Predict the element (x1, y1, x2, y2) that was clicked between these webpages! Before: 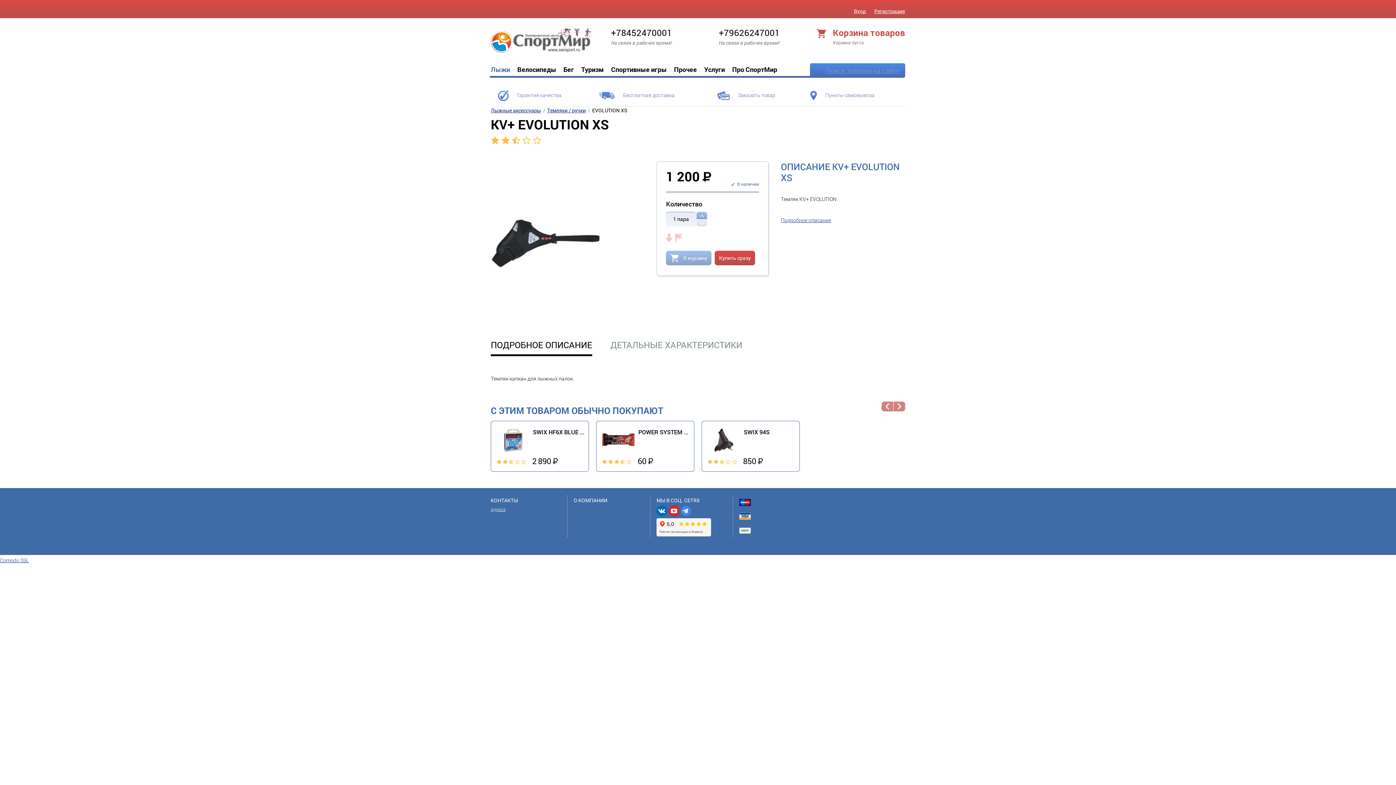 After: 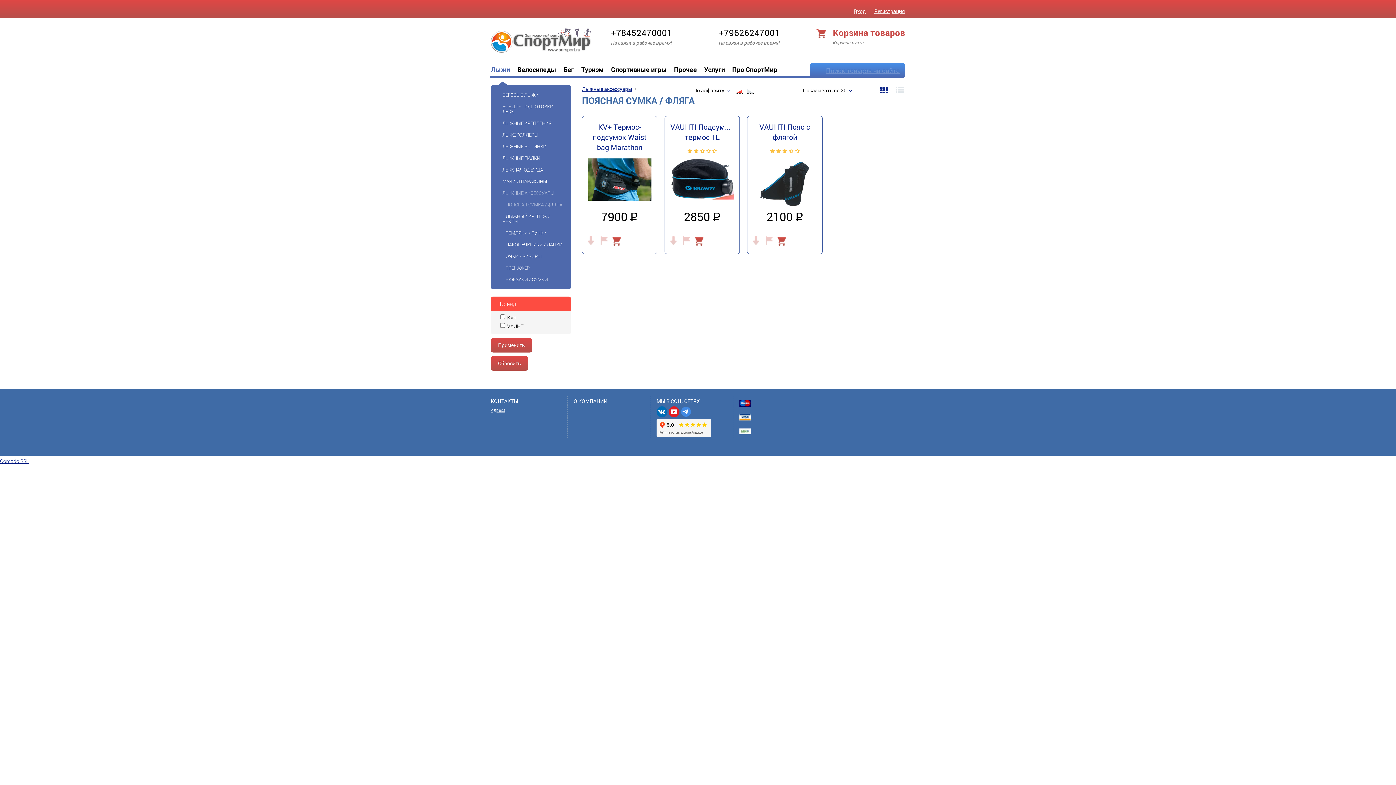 Action: label: Лыжные аксессуары bbox: (490, 107, 541, 113)